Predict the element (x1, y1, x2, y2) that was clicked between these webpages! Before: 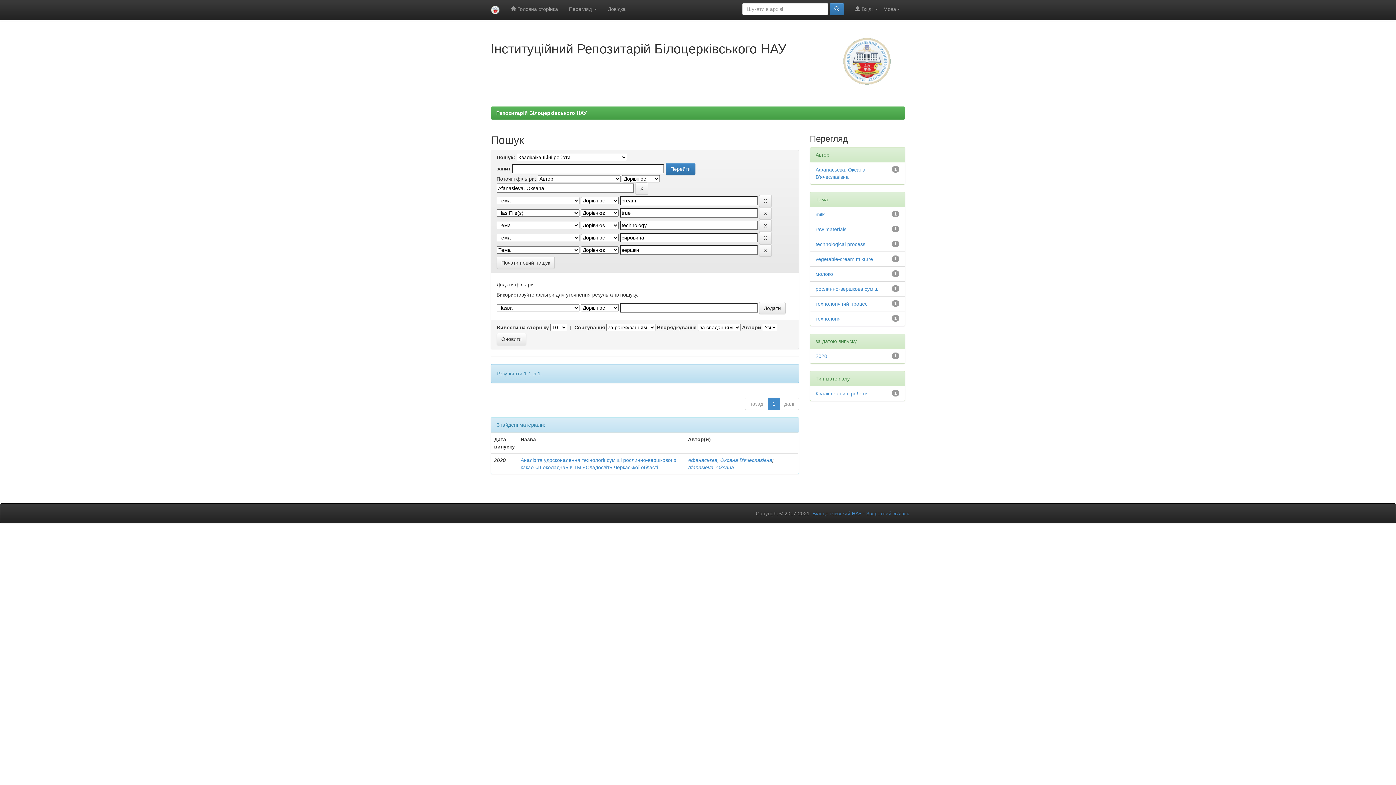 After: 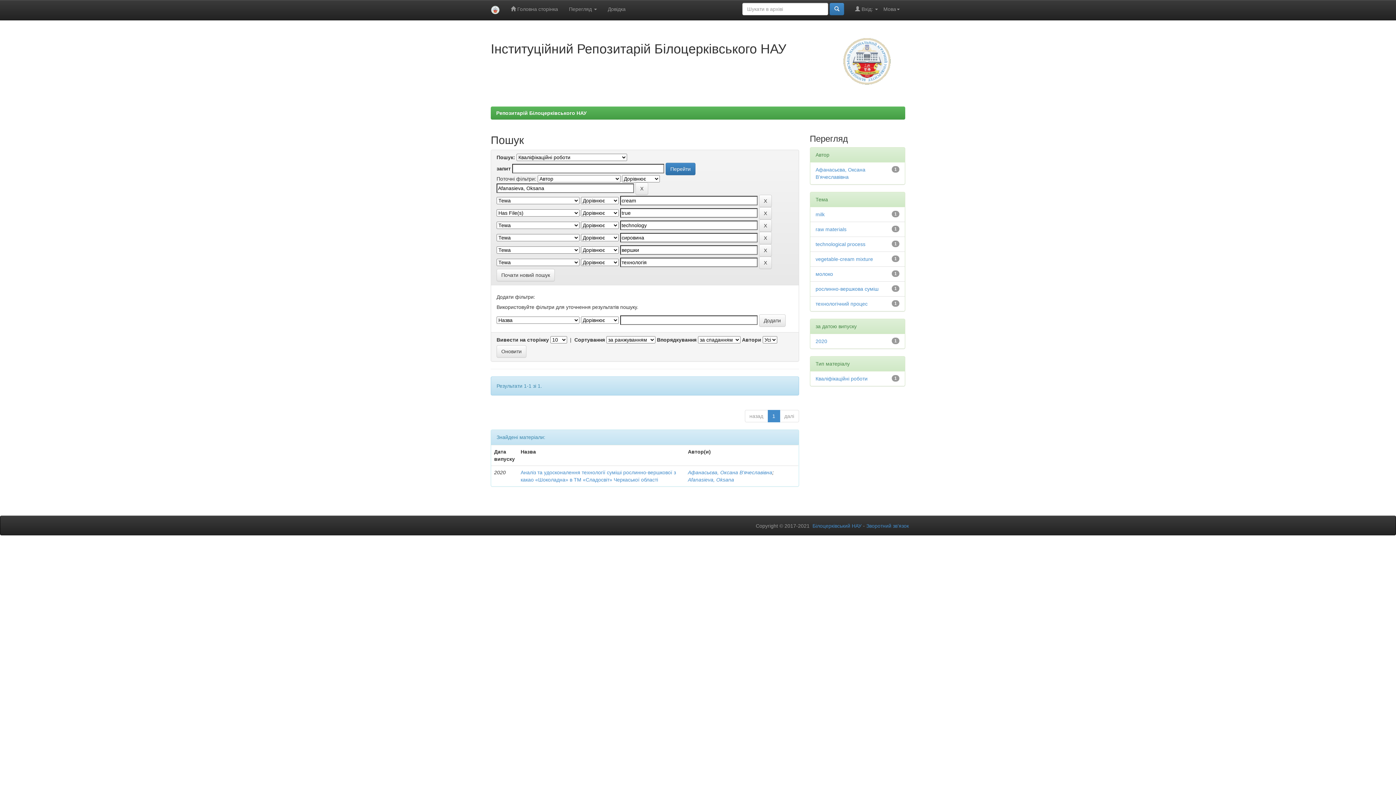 Action: label: технологія bbox: (815, 316, 840, 321)